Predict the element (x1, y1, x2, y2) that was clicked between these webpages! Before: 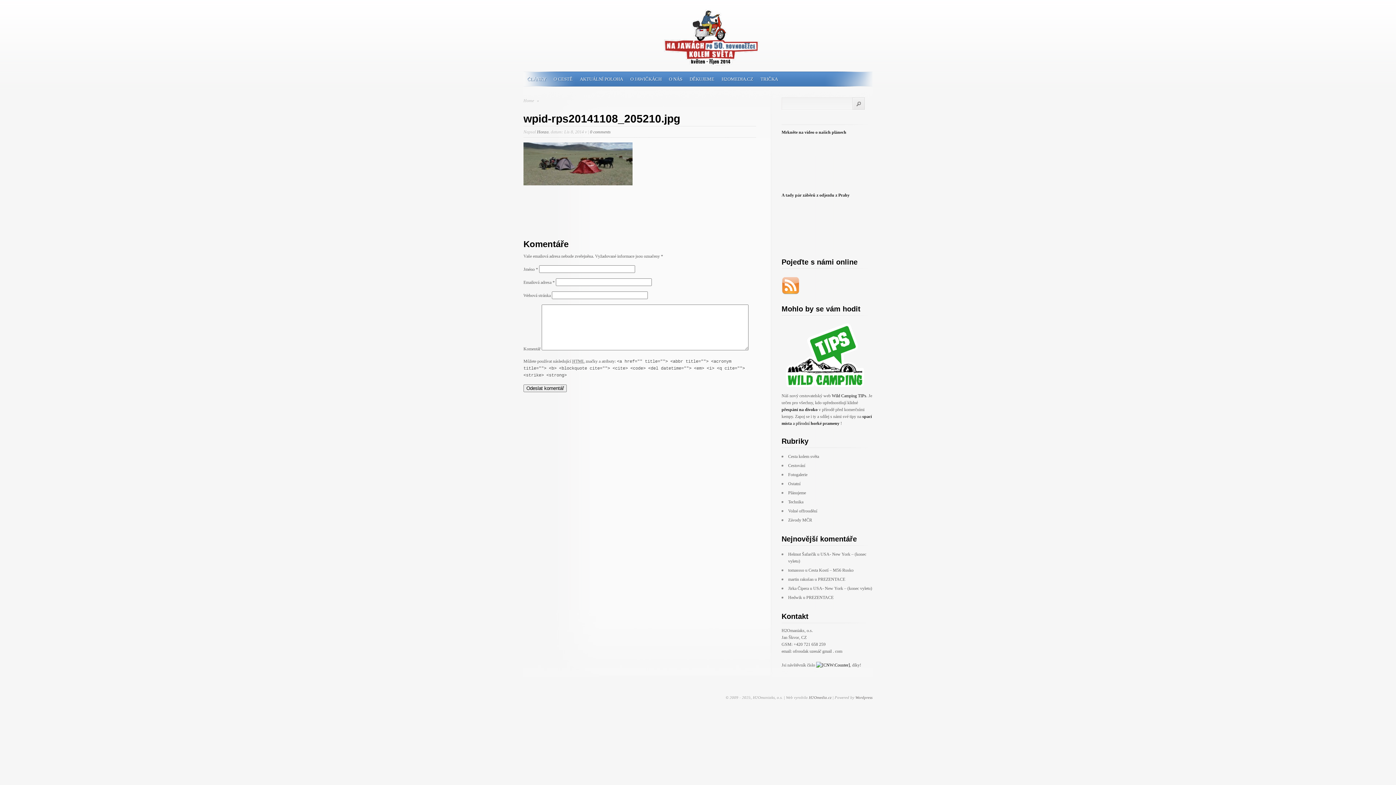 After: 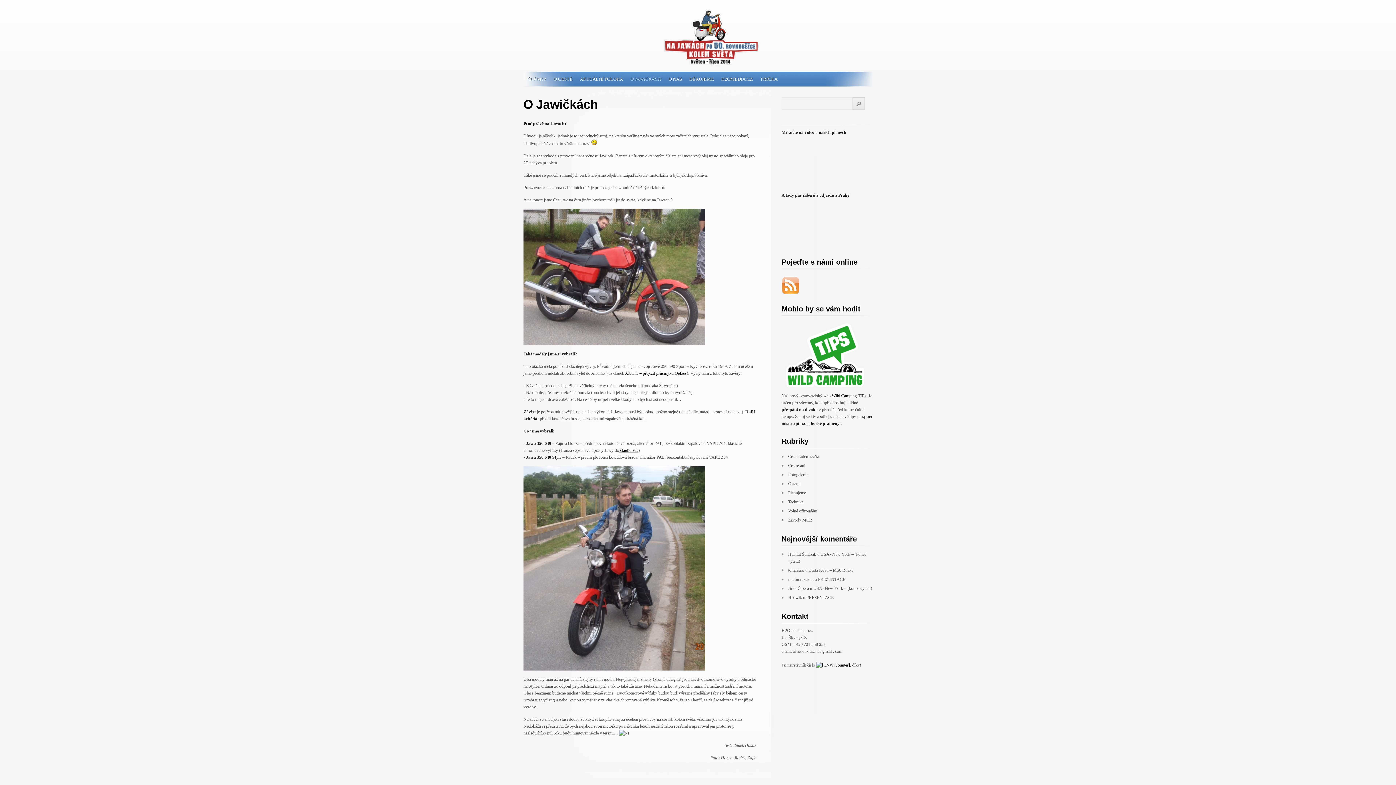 Action: label: O JAWIČKÁCH bbox: (630, 75, 661, 82)